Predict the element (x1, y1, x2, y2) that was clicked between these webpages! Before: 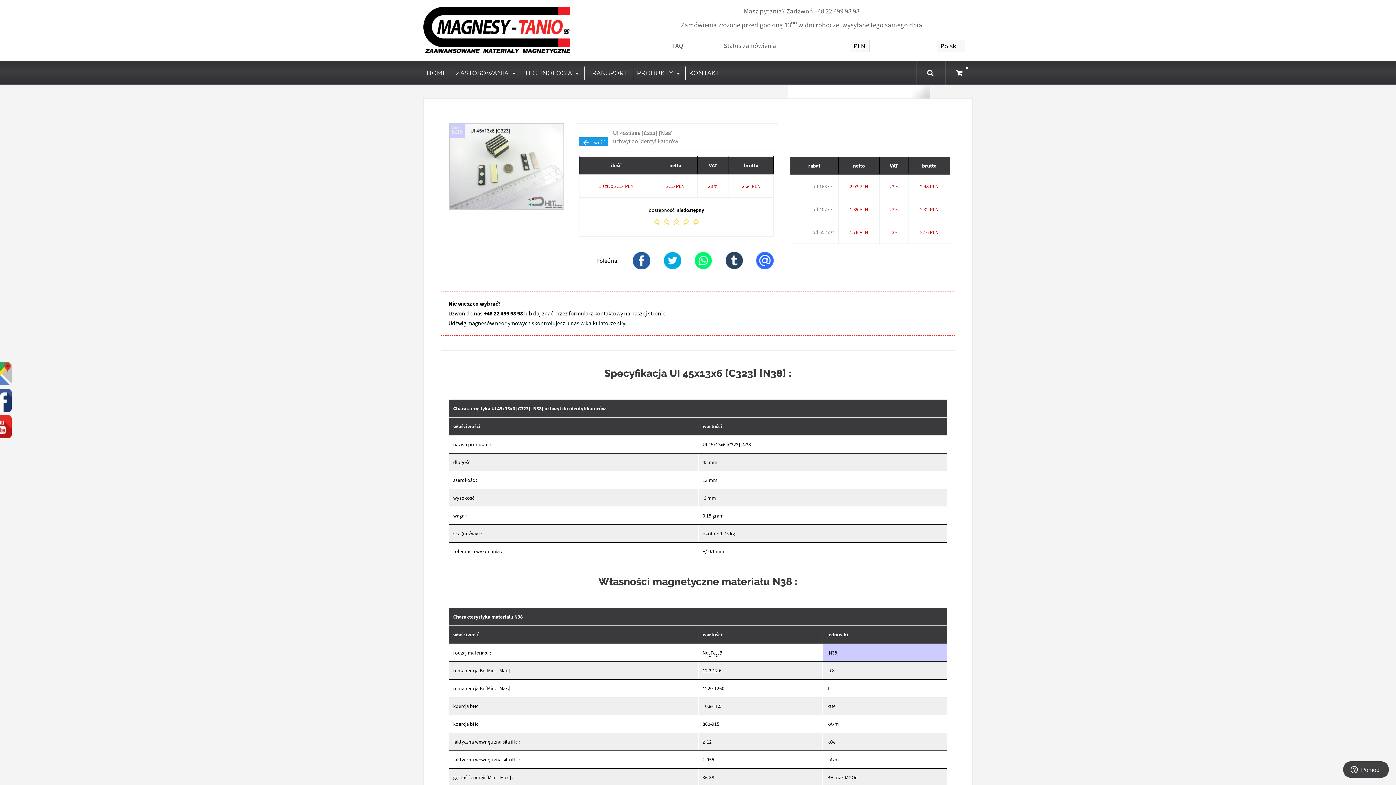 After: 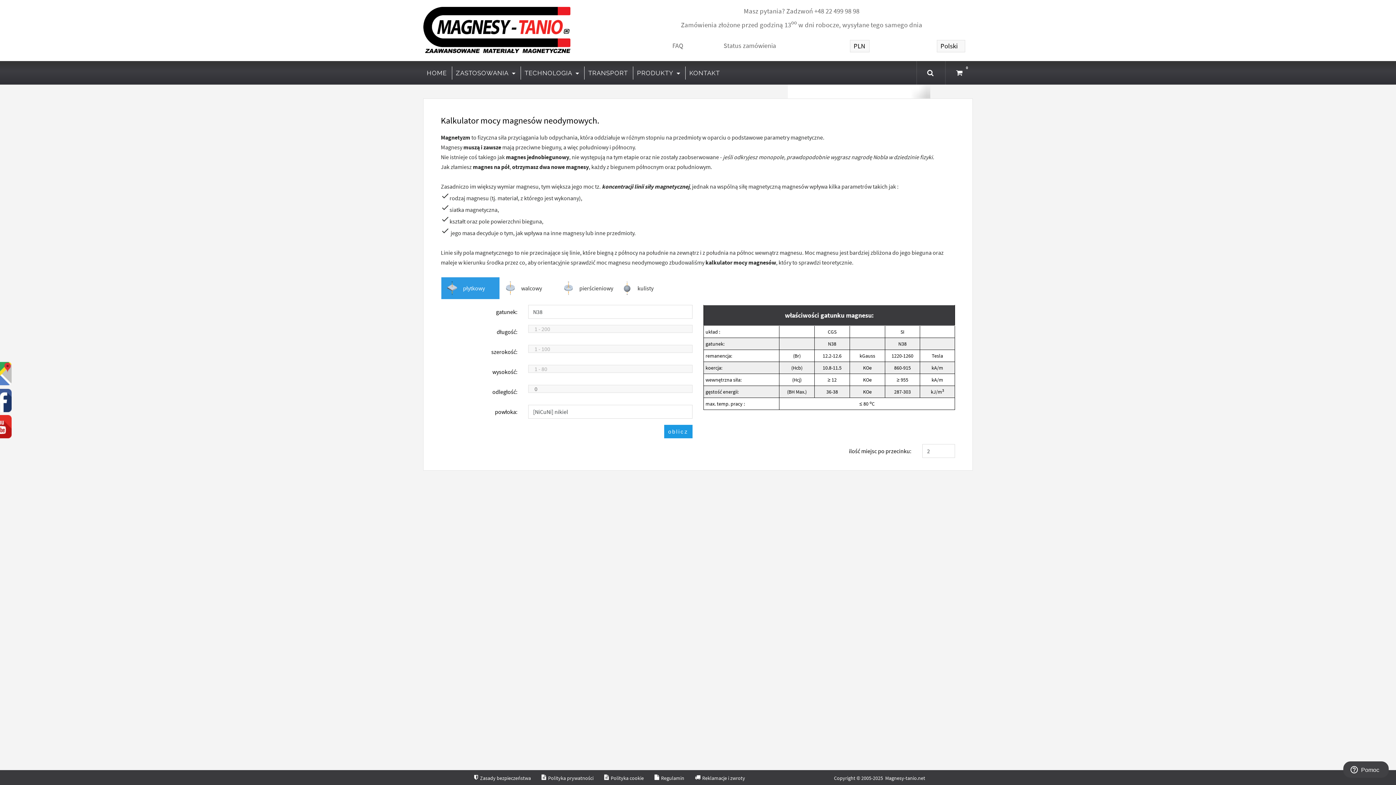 Action: label: kalkulatorze siły bbox: (585, 319, 624, 327)